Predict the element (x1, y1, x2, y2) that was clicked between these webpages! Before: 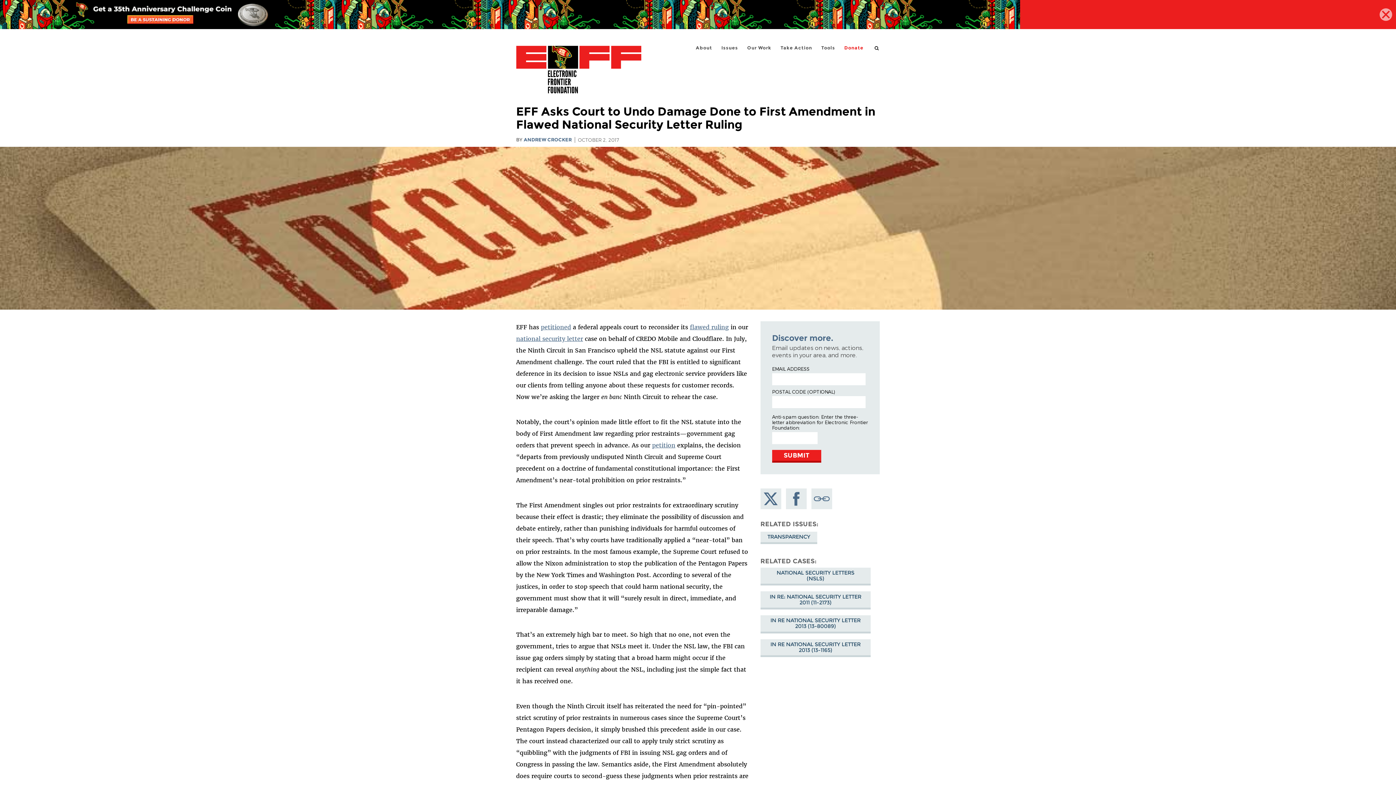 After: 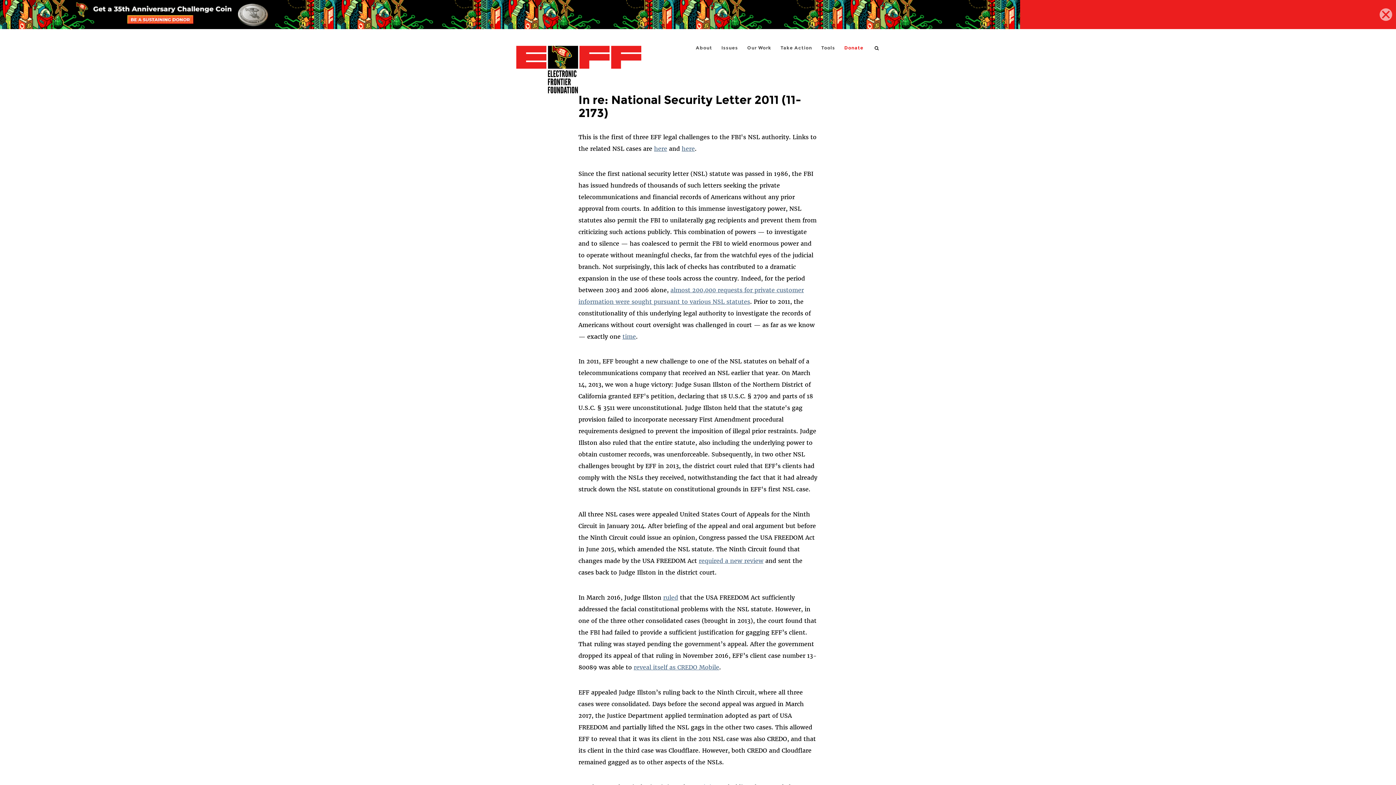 Action: label: IN RE: NATIONAL SECURITY LETTER 2011 (11-2173) bbox: (760, 591, 870, 609)